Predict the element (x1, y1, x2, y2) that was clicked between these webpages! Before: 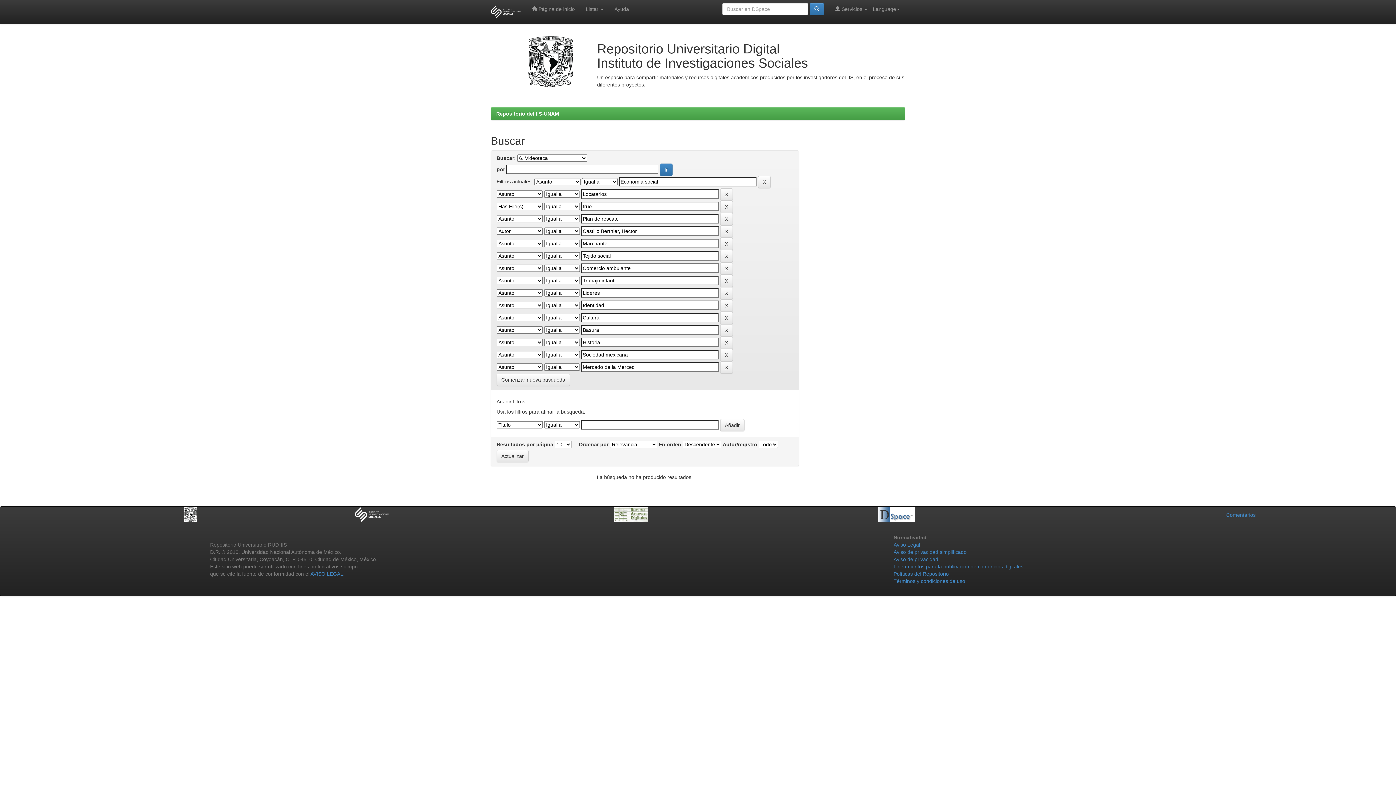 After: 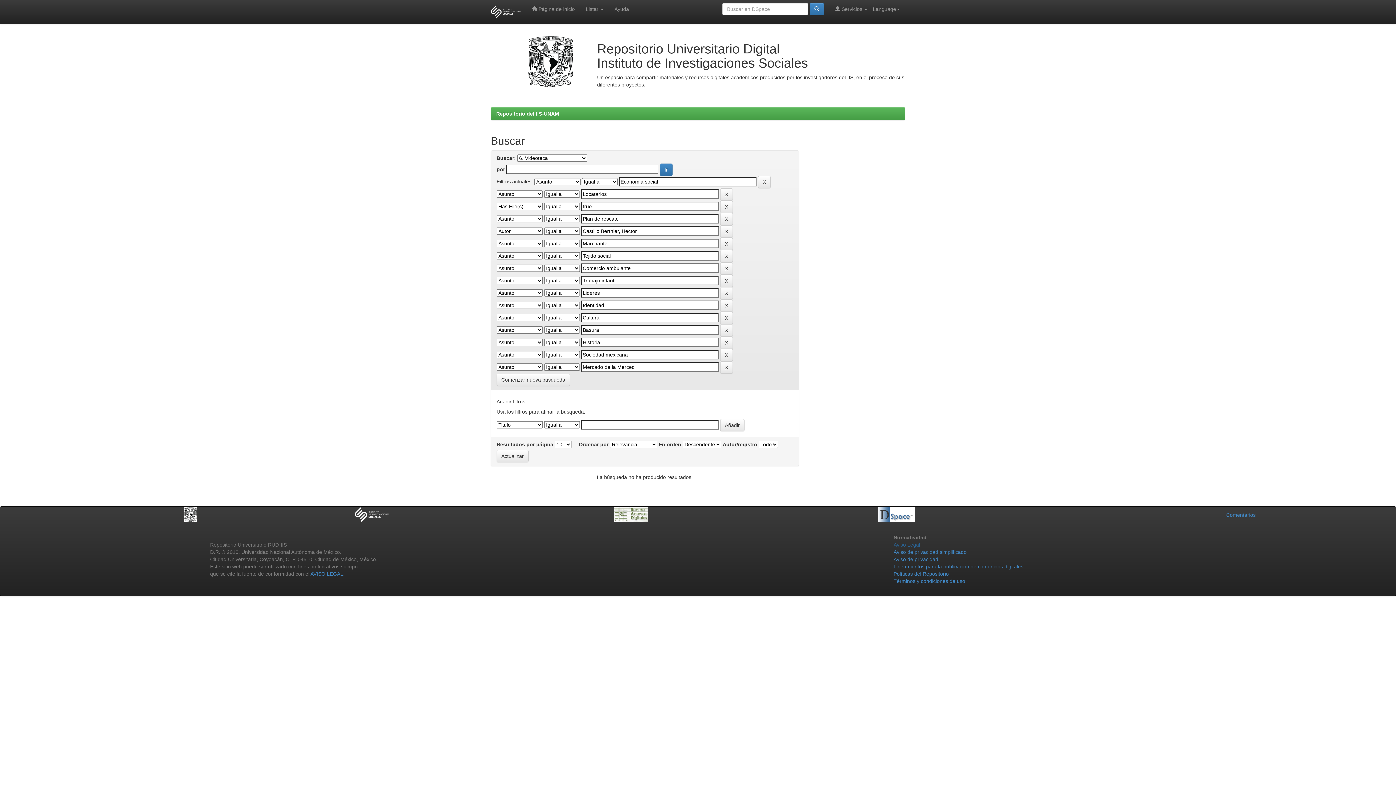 Action: bbox: (893, 542, 920, 548) label: Aviso Legal